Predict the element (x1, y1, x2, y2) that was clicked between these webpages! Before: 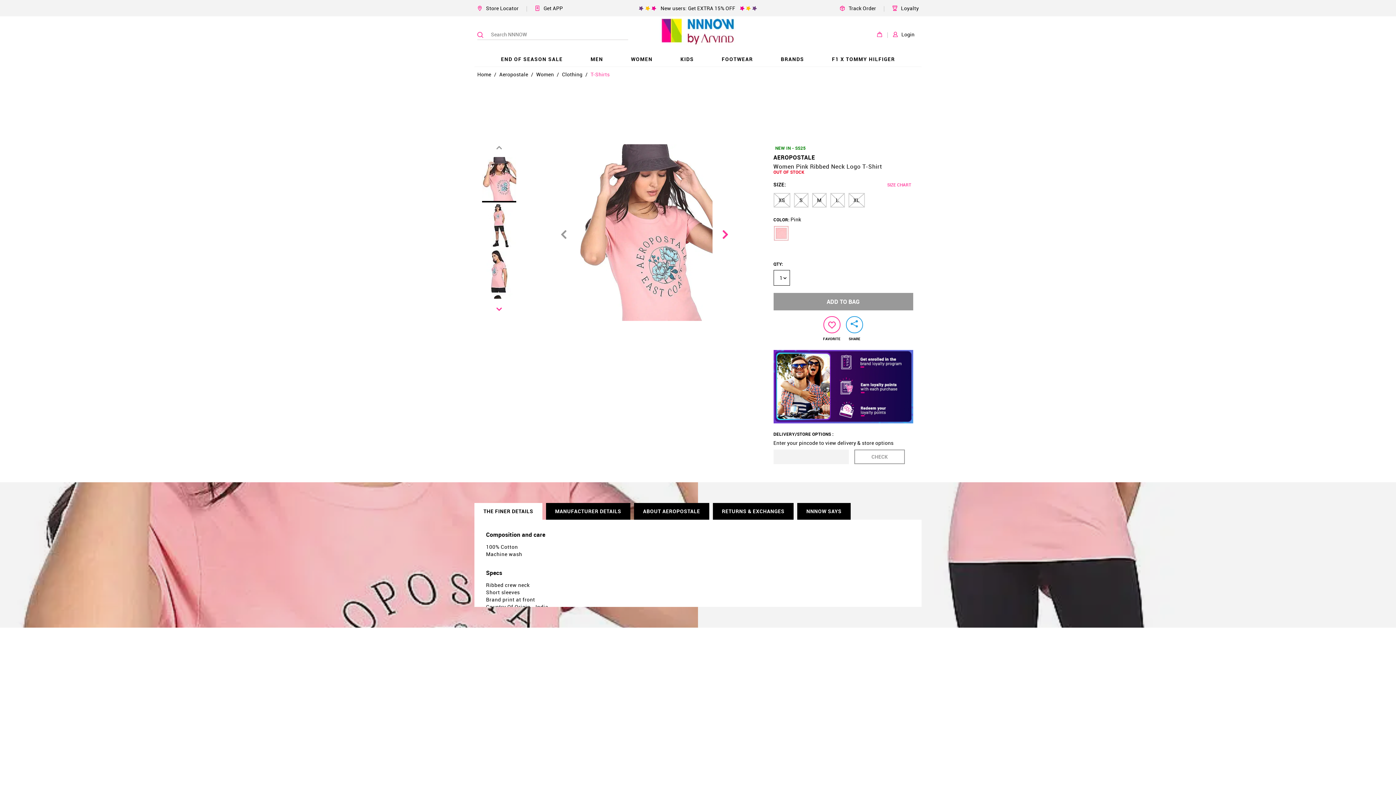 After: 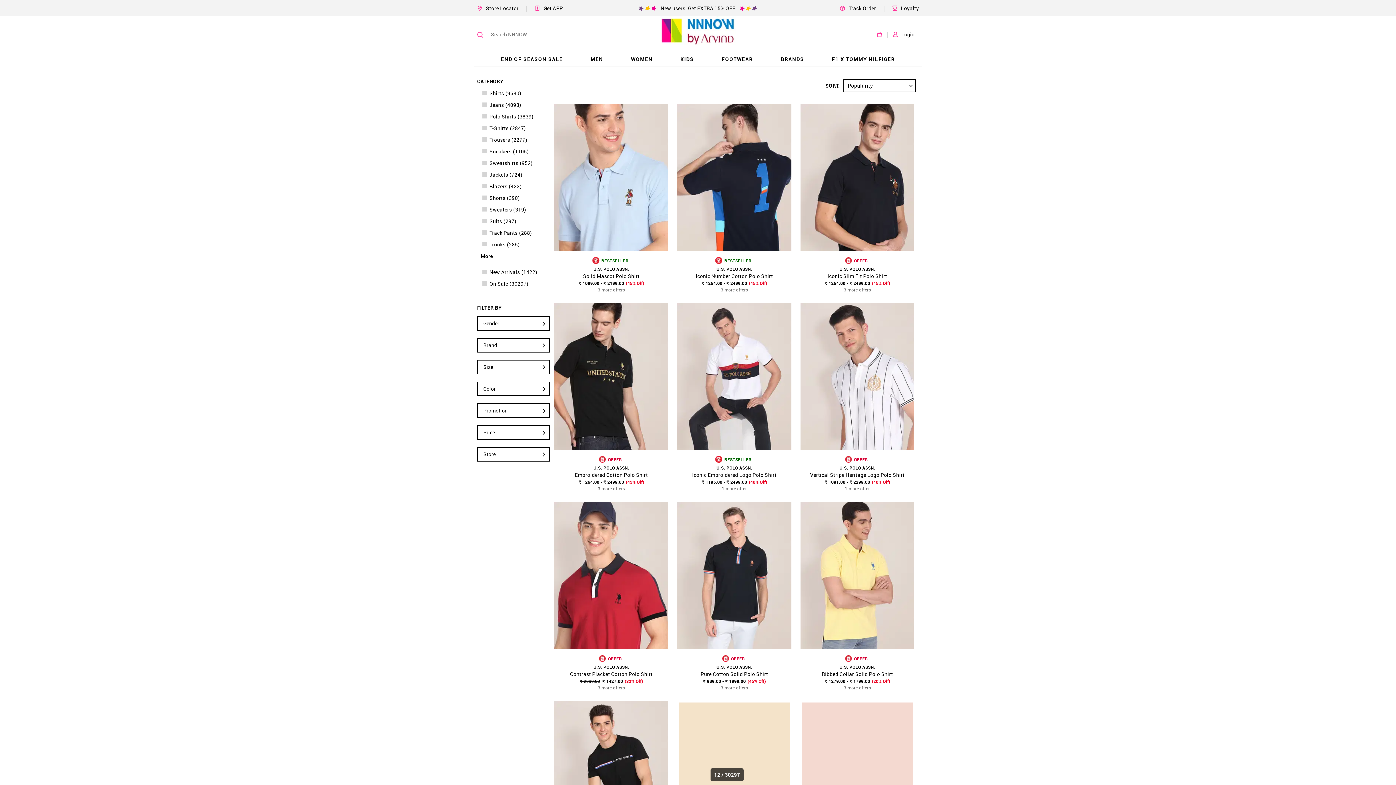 Action: bbox: (629, 1, 767, 14) label: New users: Get EXTRA 15% OFF